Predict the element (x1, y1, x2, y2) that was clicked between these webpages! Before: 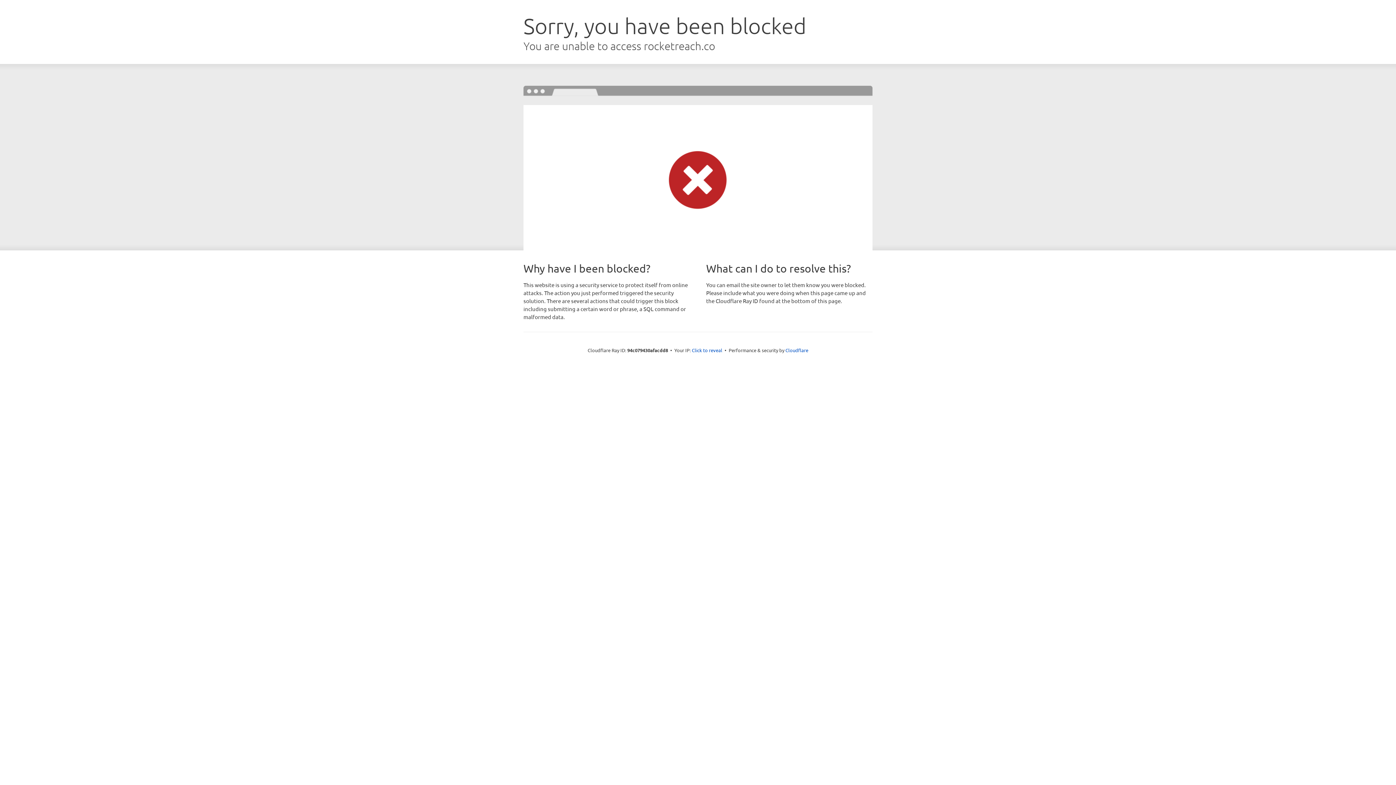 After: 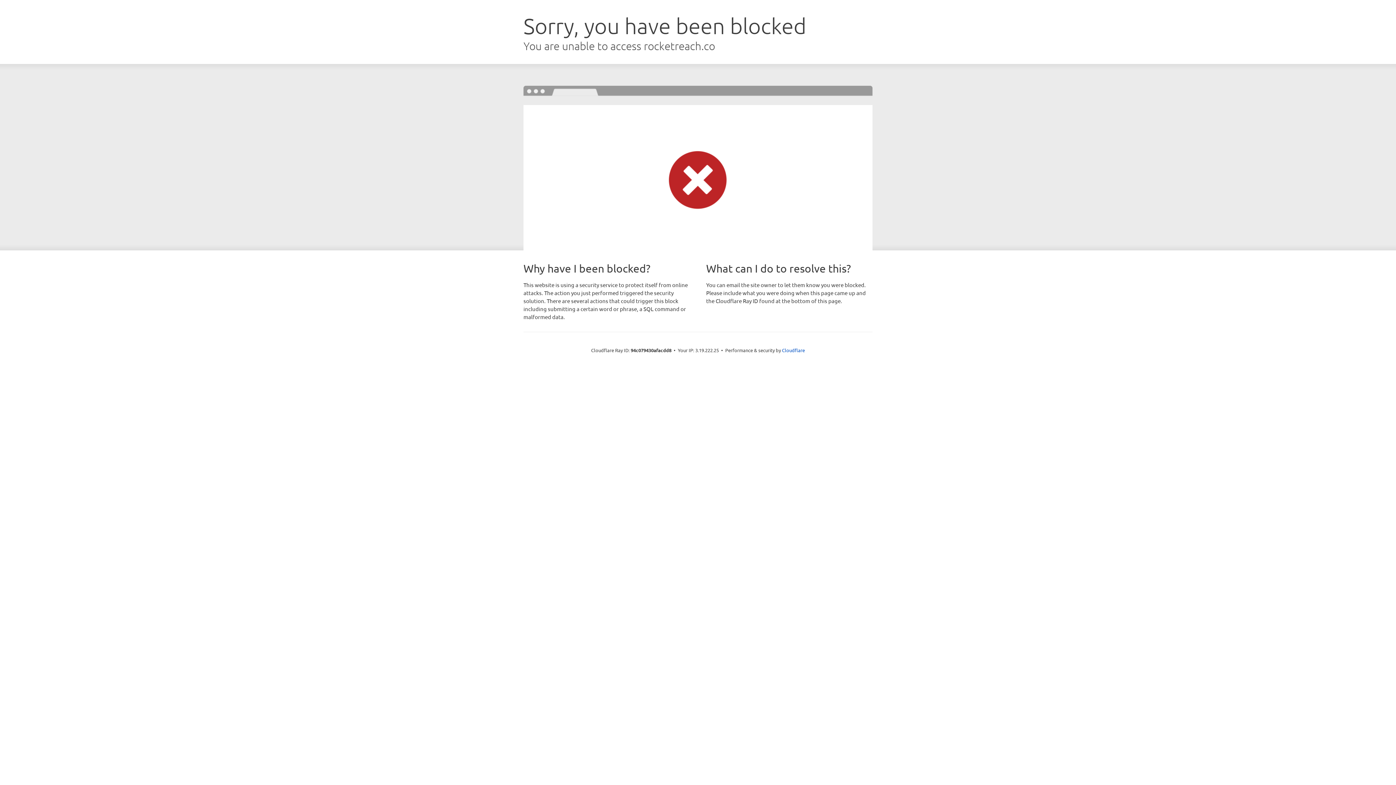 Action: bbox: (692, 346, 722, 353) label: Click to reveal